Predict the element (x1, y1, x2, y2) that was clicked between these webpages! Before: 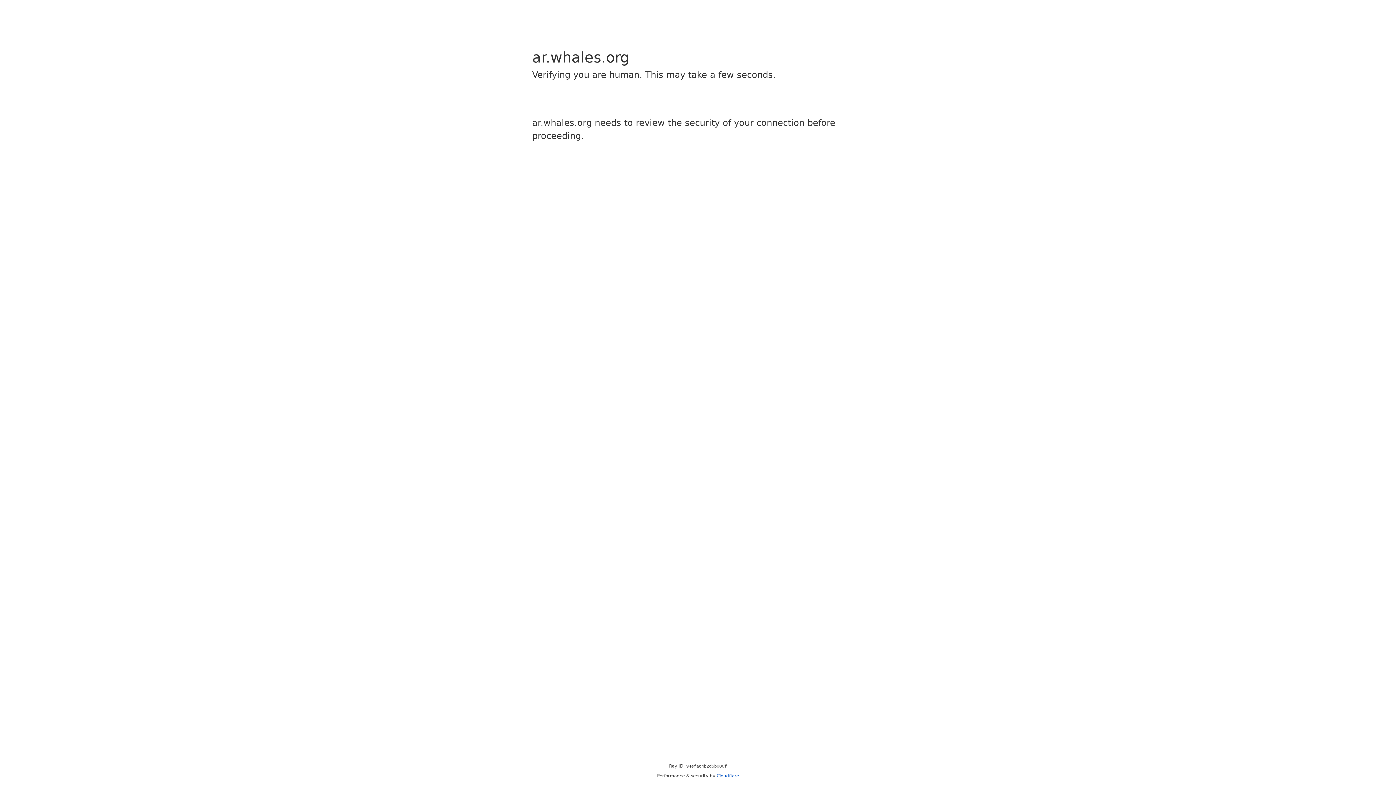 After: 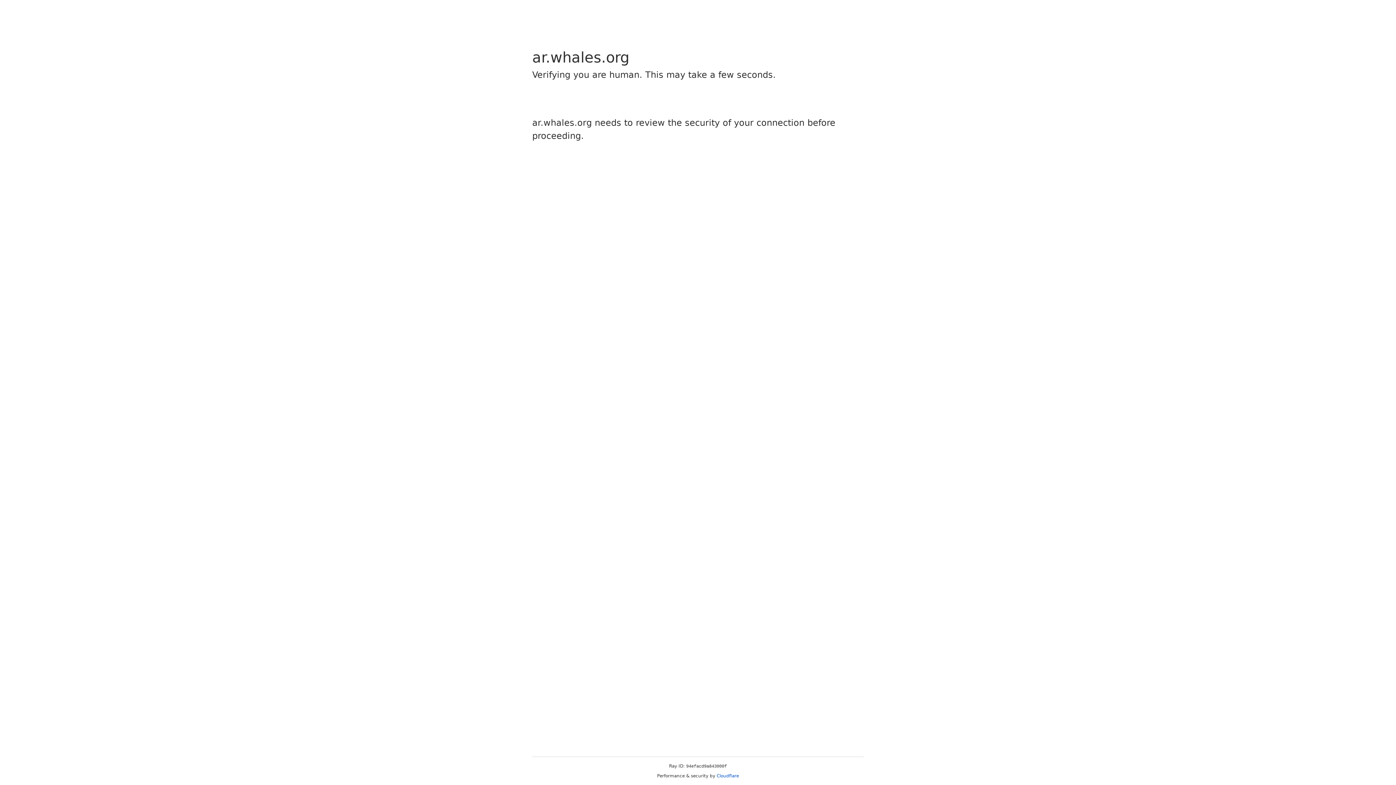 Action: label: Cloudflare bbox: (716, 773, 739, 778)